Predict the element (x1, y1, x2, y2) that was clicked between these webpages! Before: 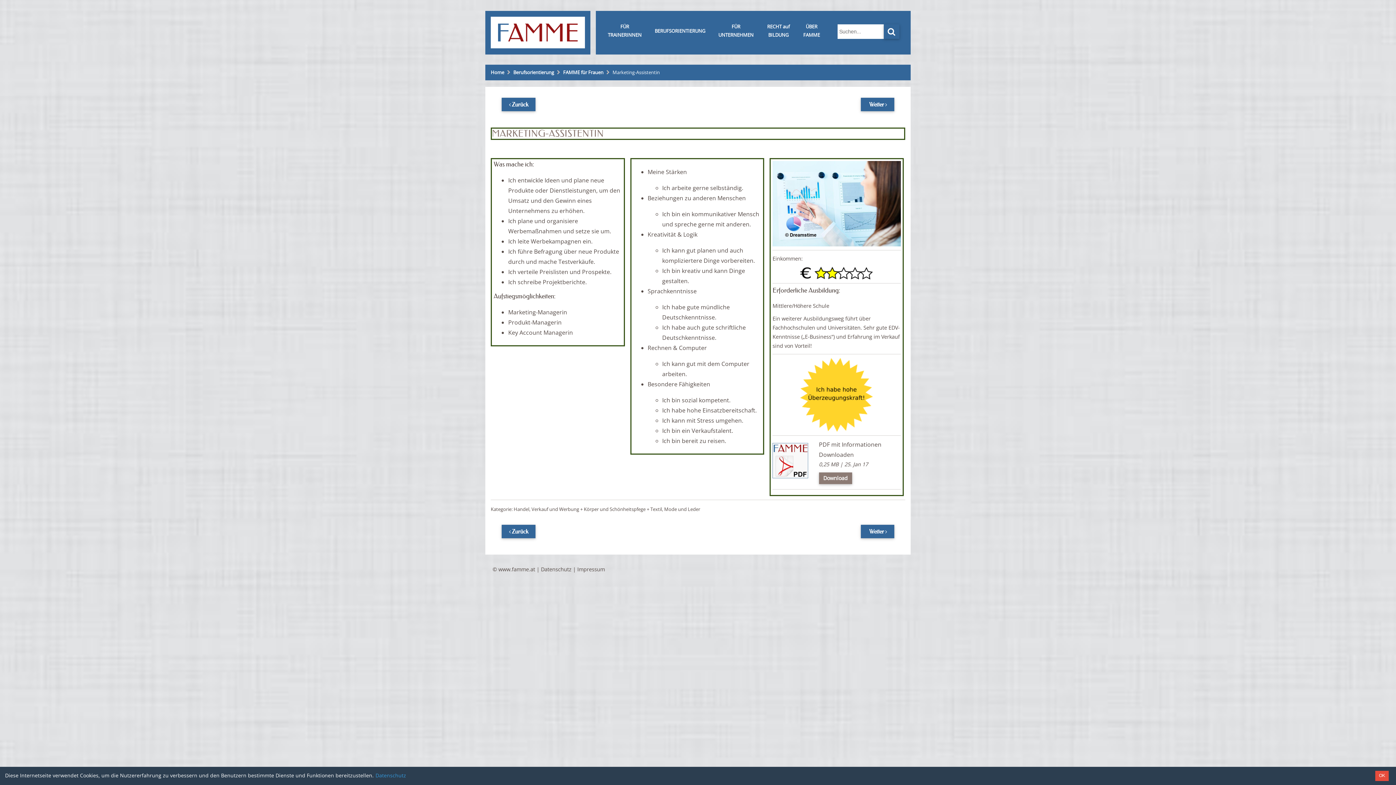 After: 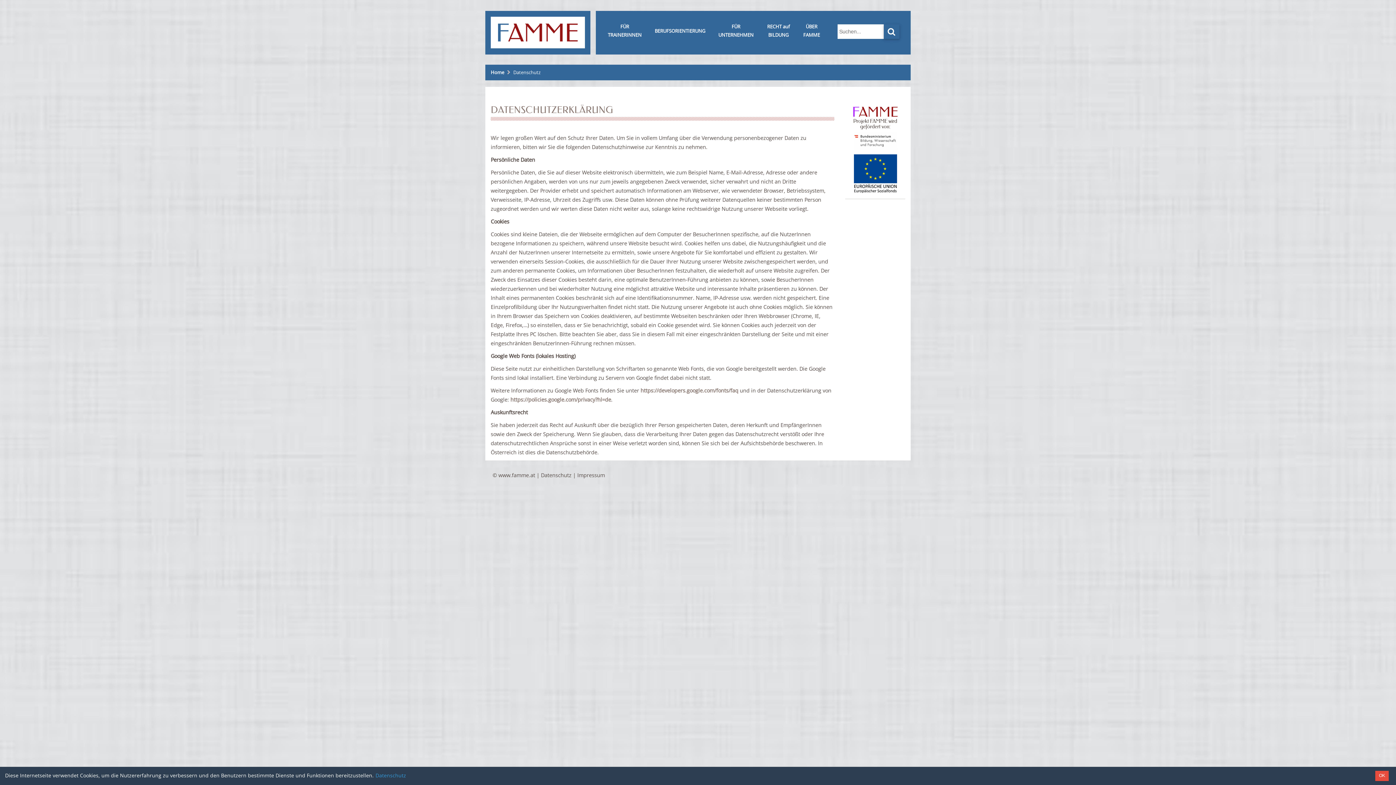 Action: label: Datenschutz bbox: (375, 772, 406, 779)